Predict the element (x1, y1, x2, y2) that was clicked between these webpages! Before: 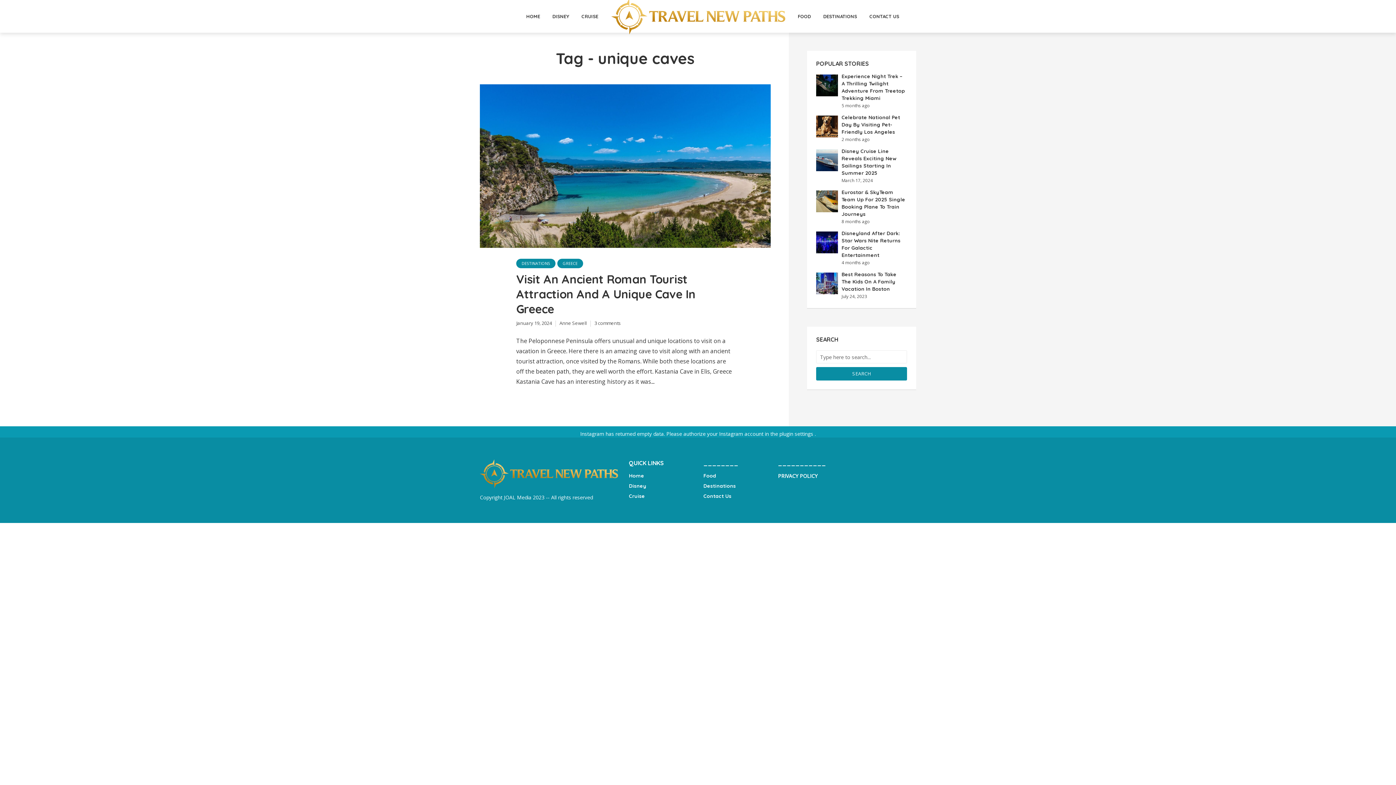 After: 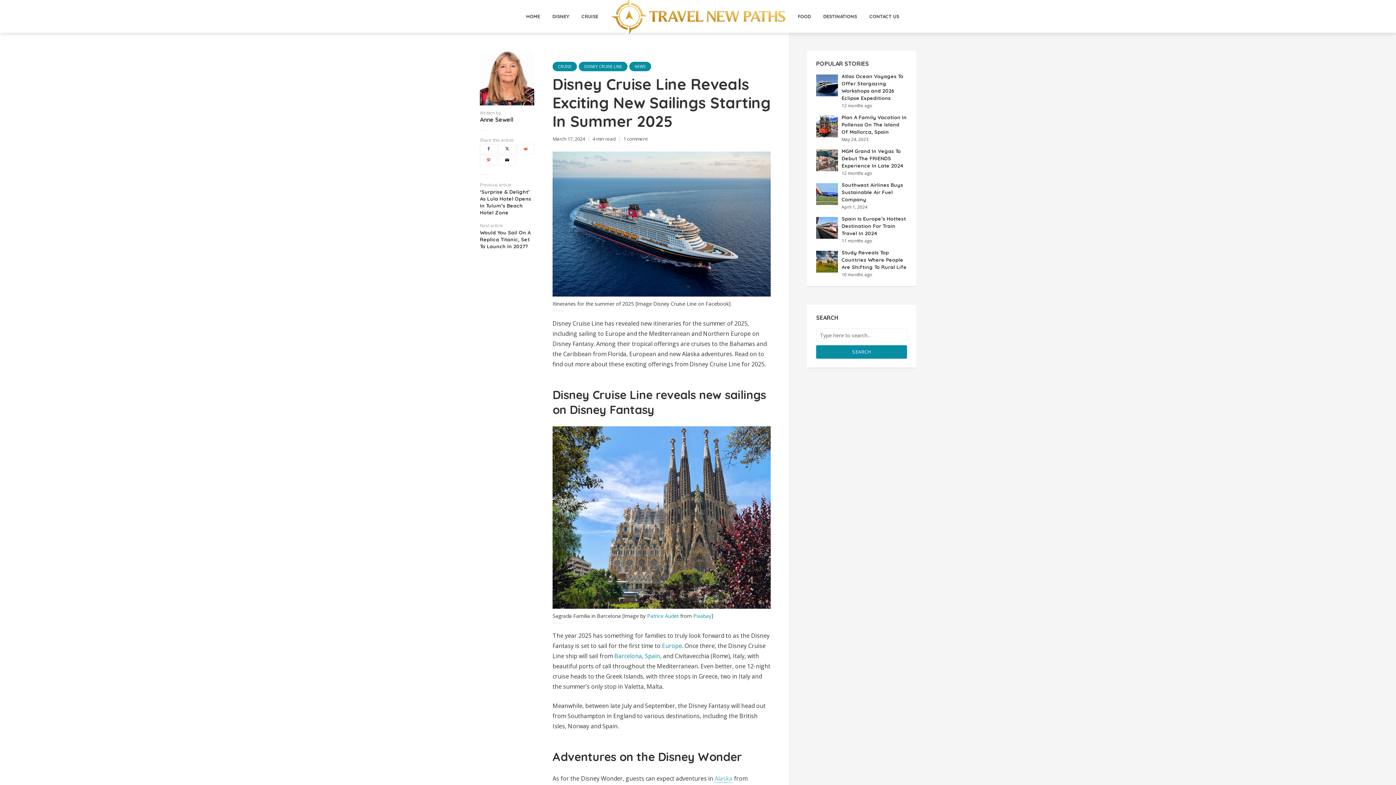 Action: bbox: (816, 149, 838, 171)